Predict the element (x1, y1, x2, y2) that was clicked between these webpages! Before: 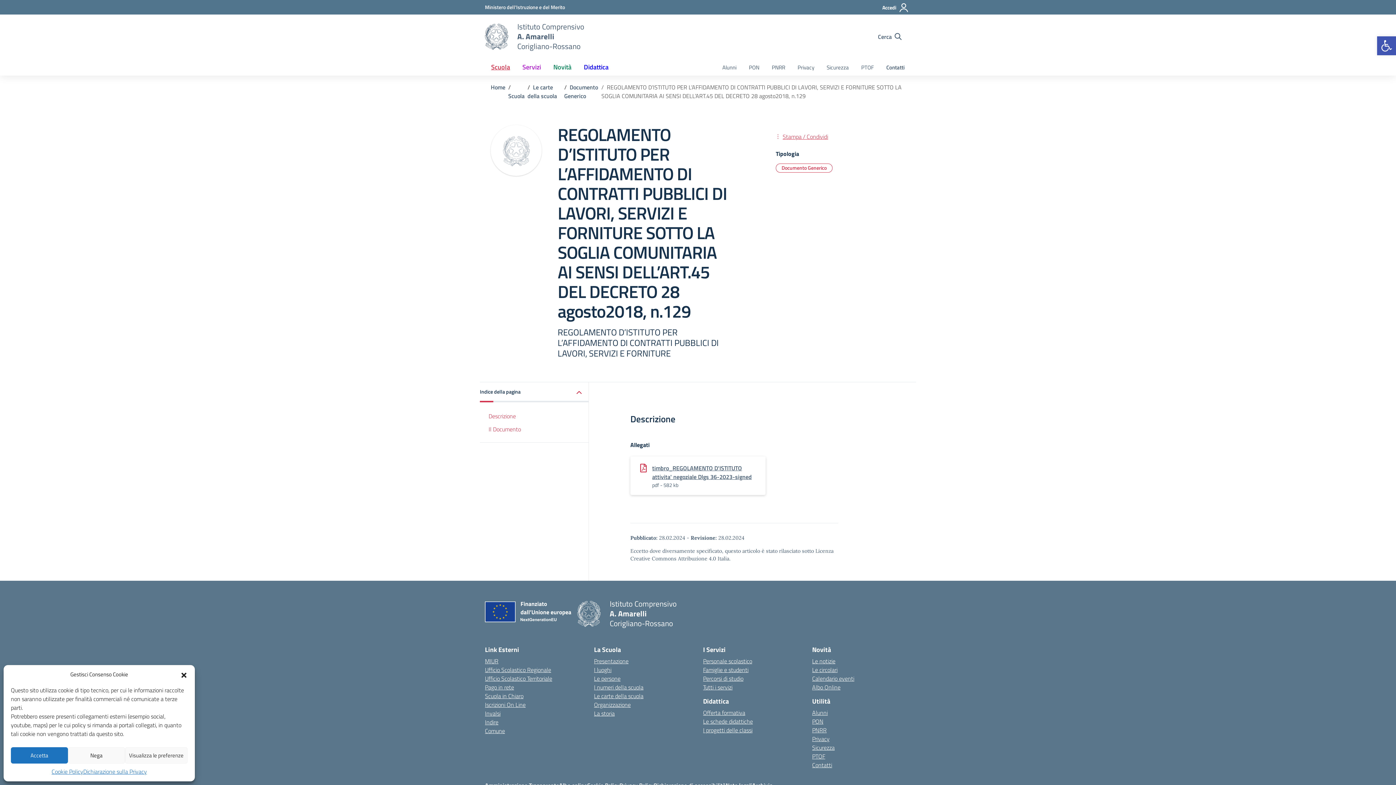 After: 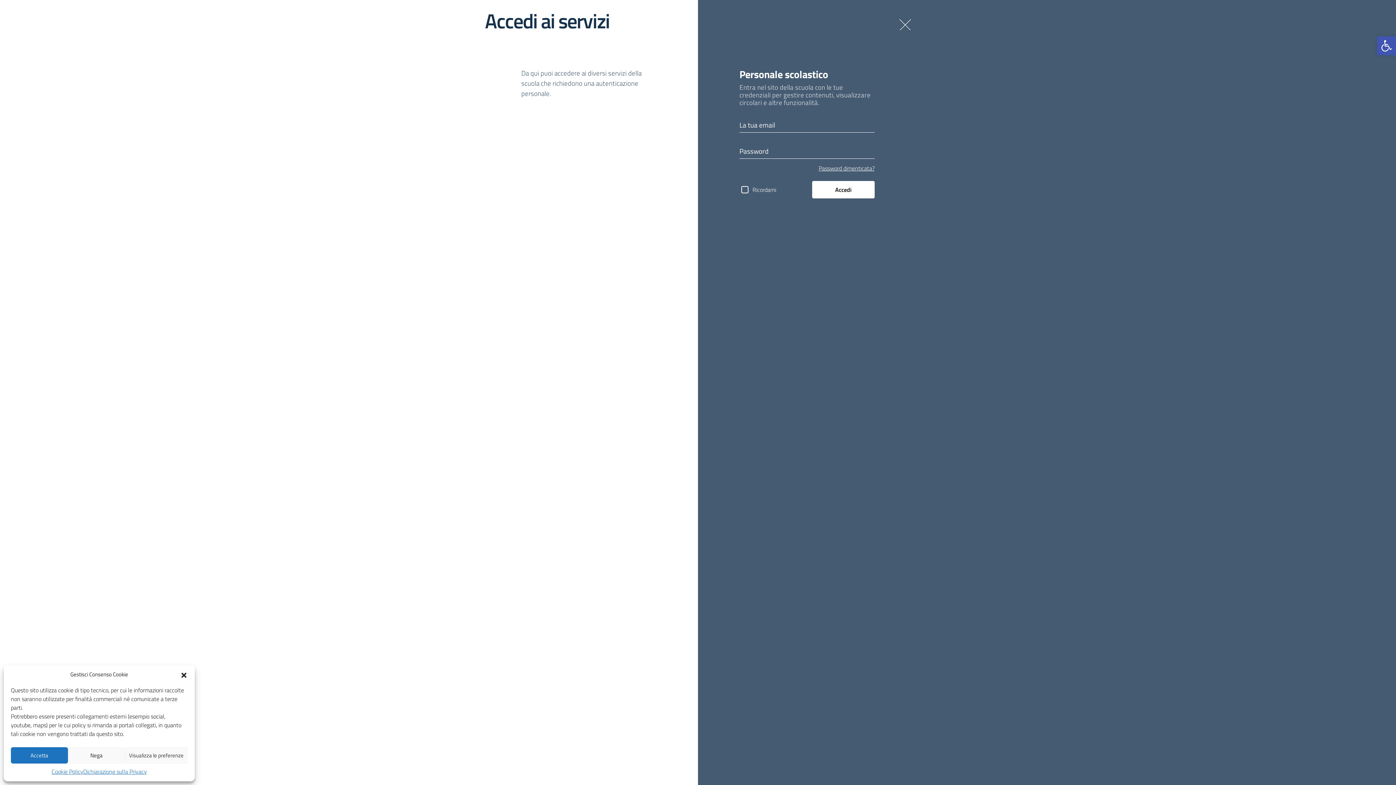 Action: label: Accedi bbox: (880, 0, 911, 15)